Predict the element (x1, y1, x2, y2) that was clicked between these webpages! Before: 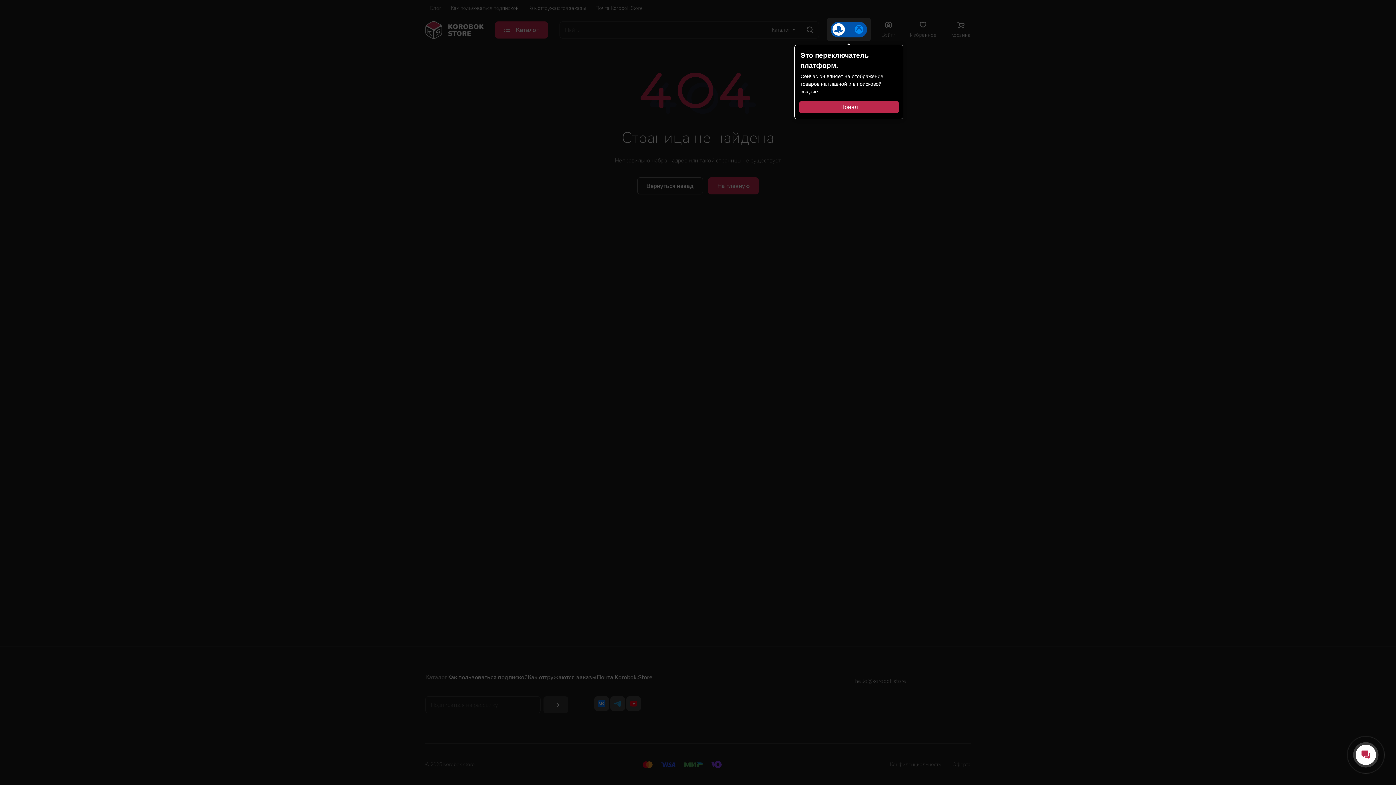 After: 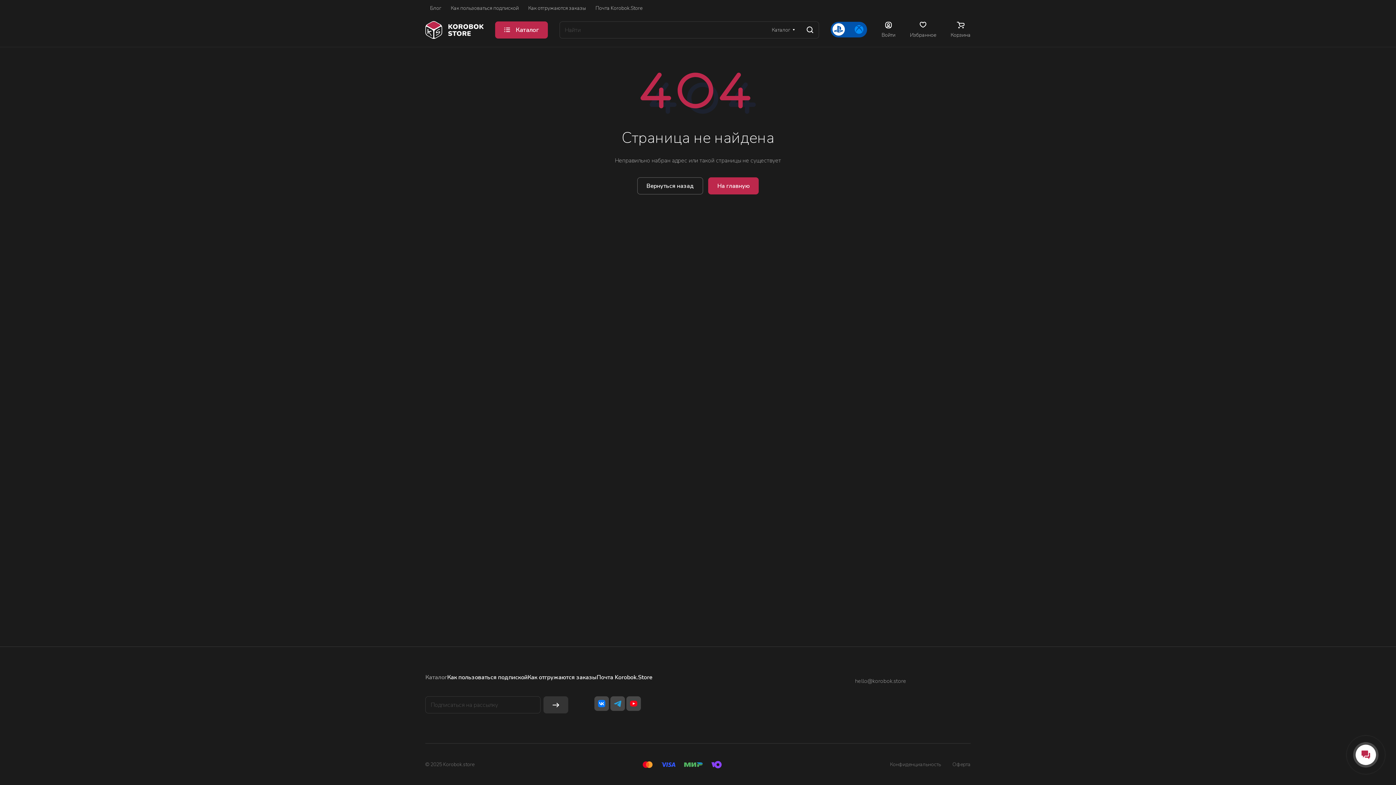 Action: label: Понял bbox: (799, 100, 899, 113)